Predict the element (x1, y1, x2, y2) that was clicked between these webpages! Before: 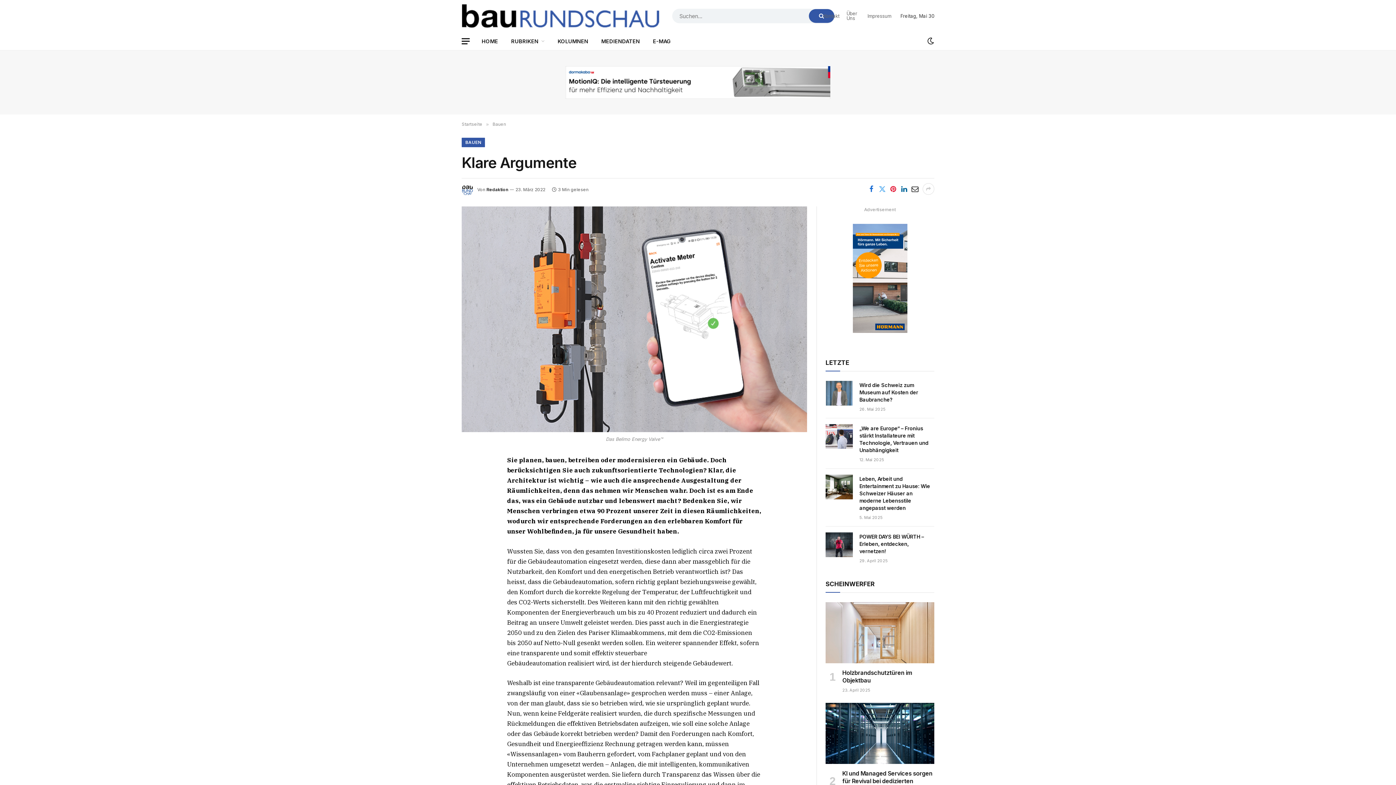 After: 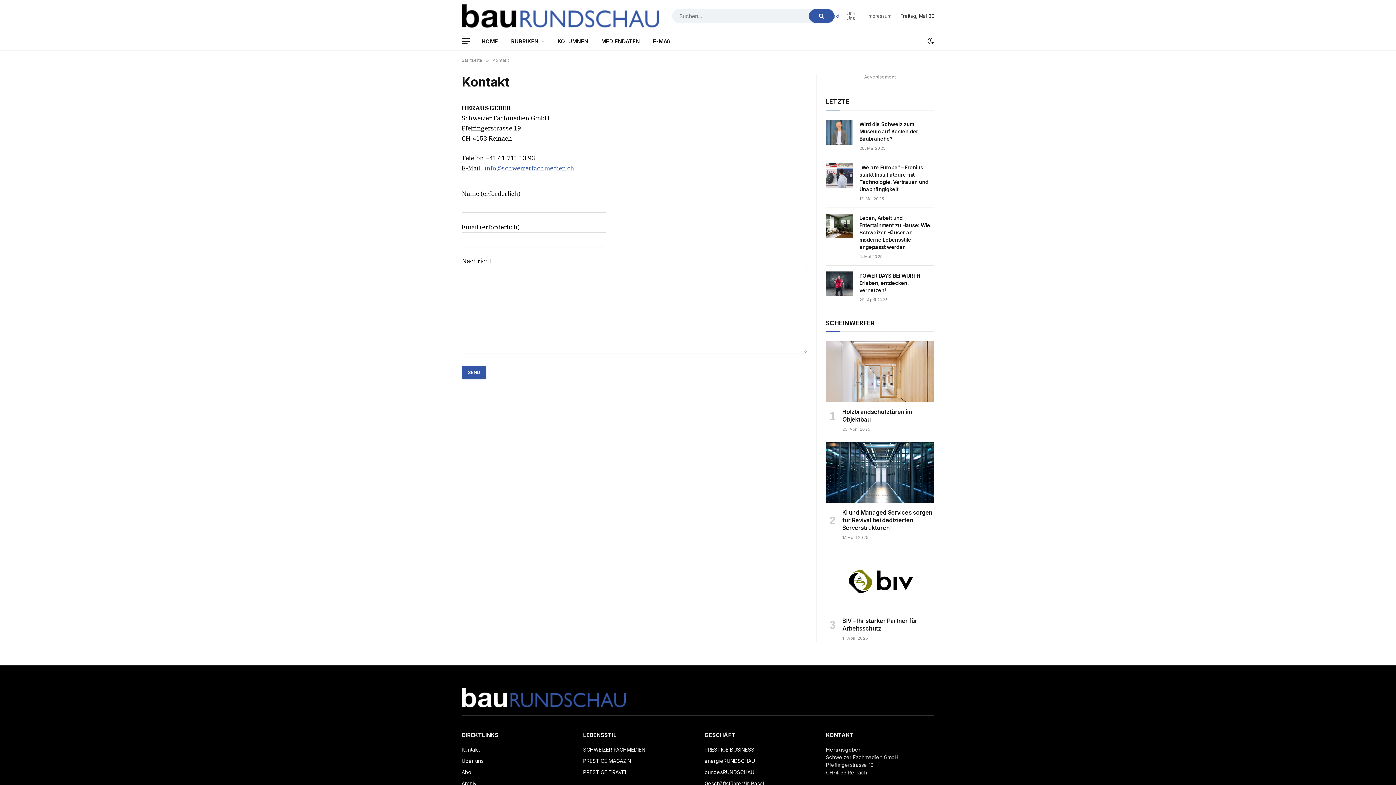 Action: bbox: (819, 0, 843, 32) label: Kontakt